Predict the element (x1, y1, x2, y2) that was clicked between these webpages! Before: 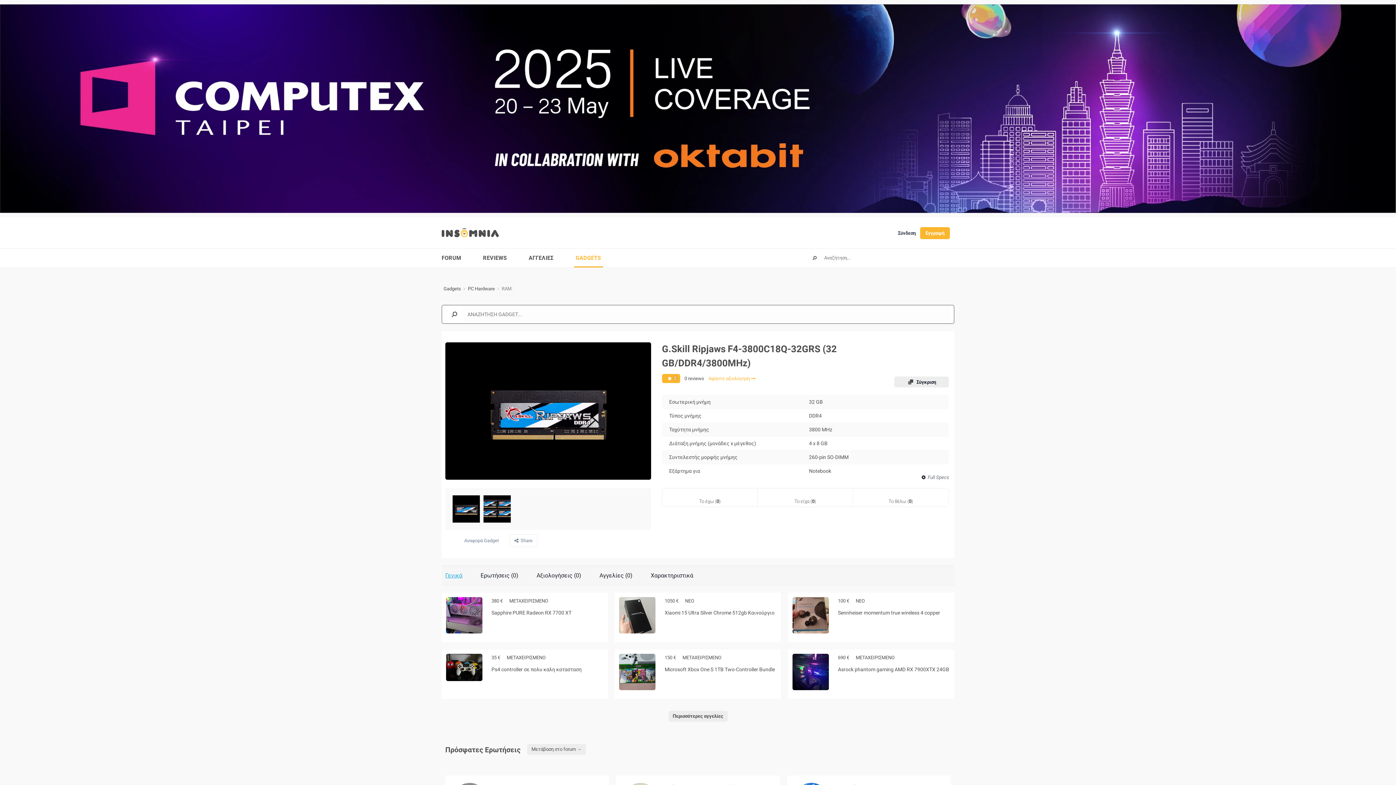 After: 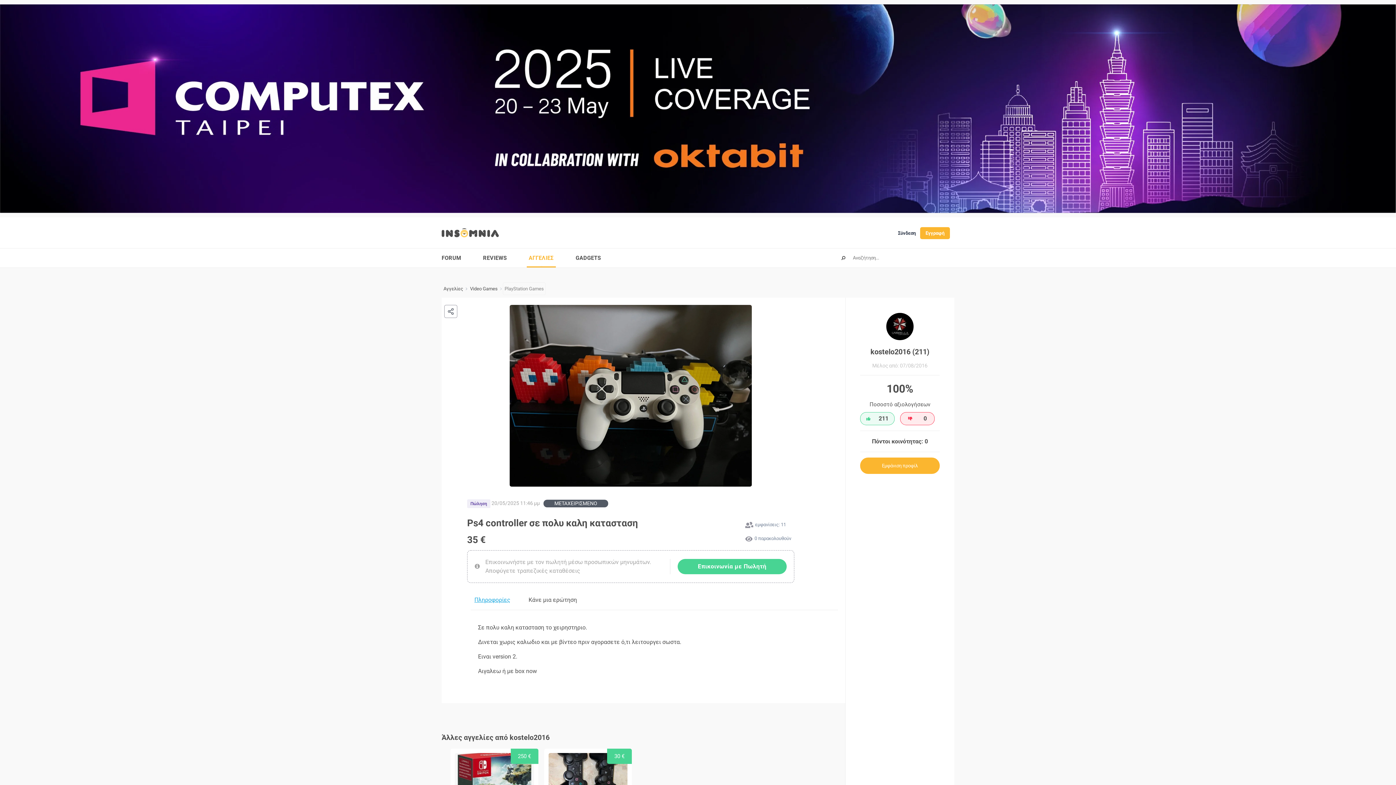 Action: bbox: (446, 654, 482, 690)